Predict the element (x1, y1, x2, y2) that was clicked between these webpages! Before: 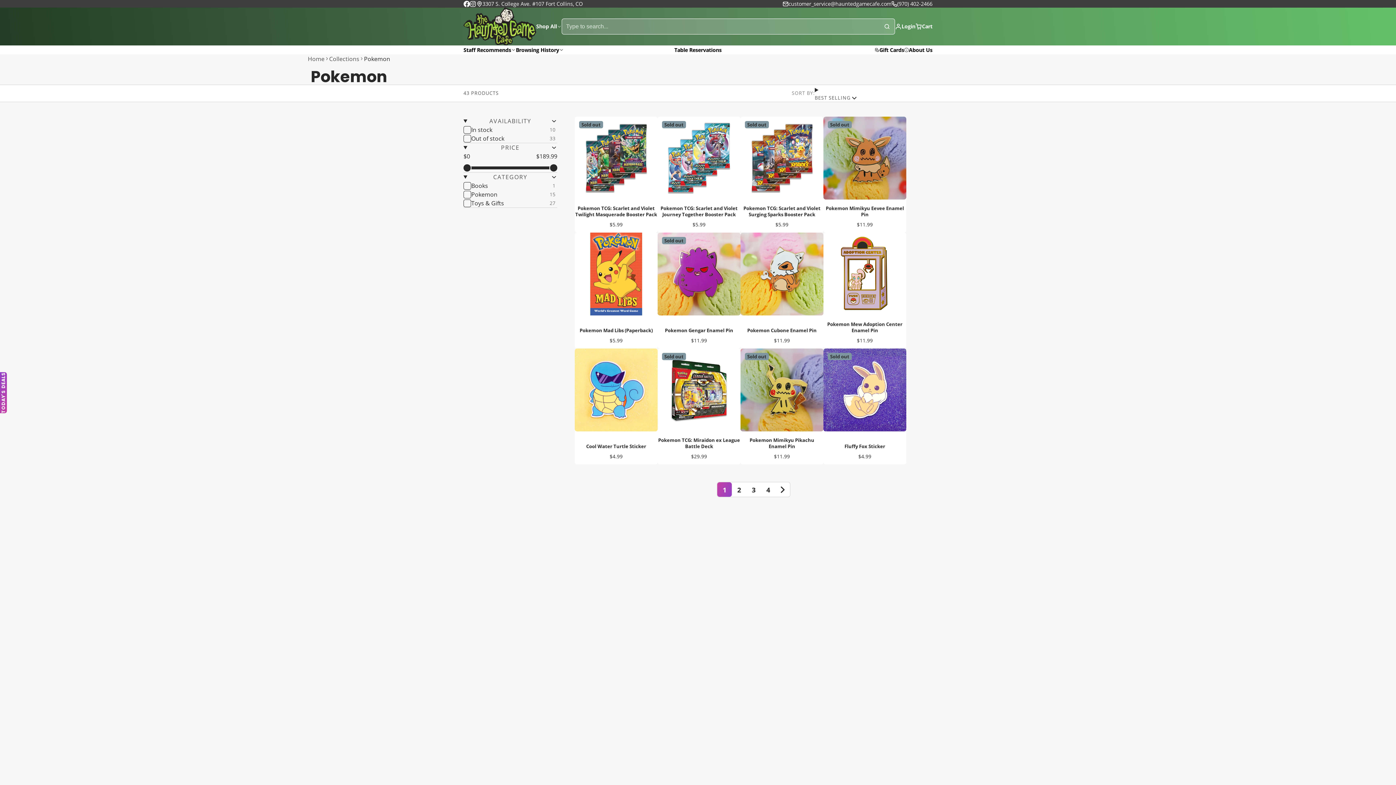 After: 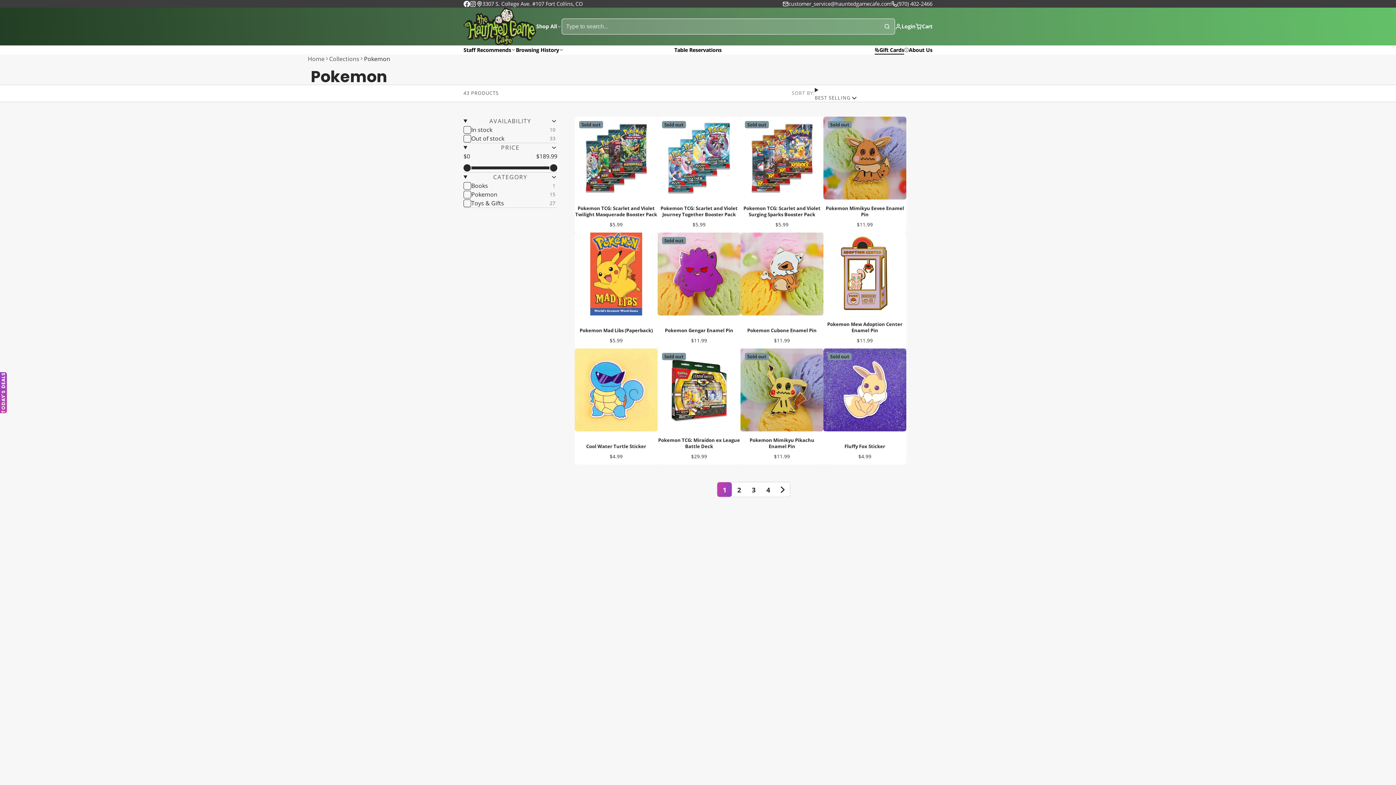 Action: bbox: (874, 45, 904, 54) label: Gift Cards